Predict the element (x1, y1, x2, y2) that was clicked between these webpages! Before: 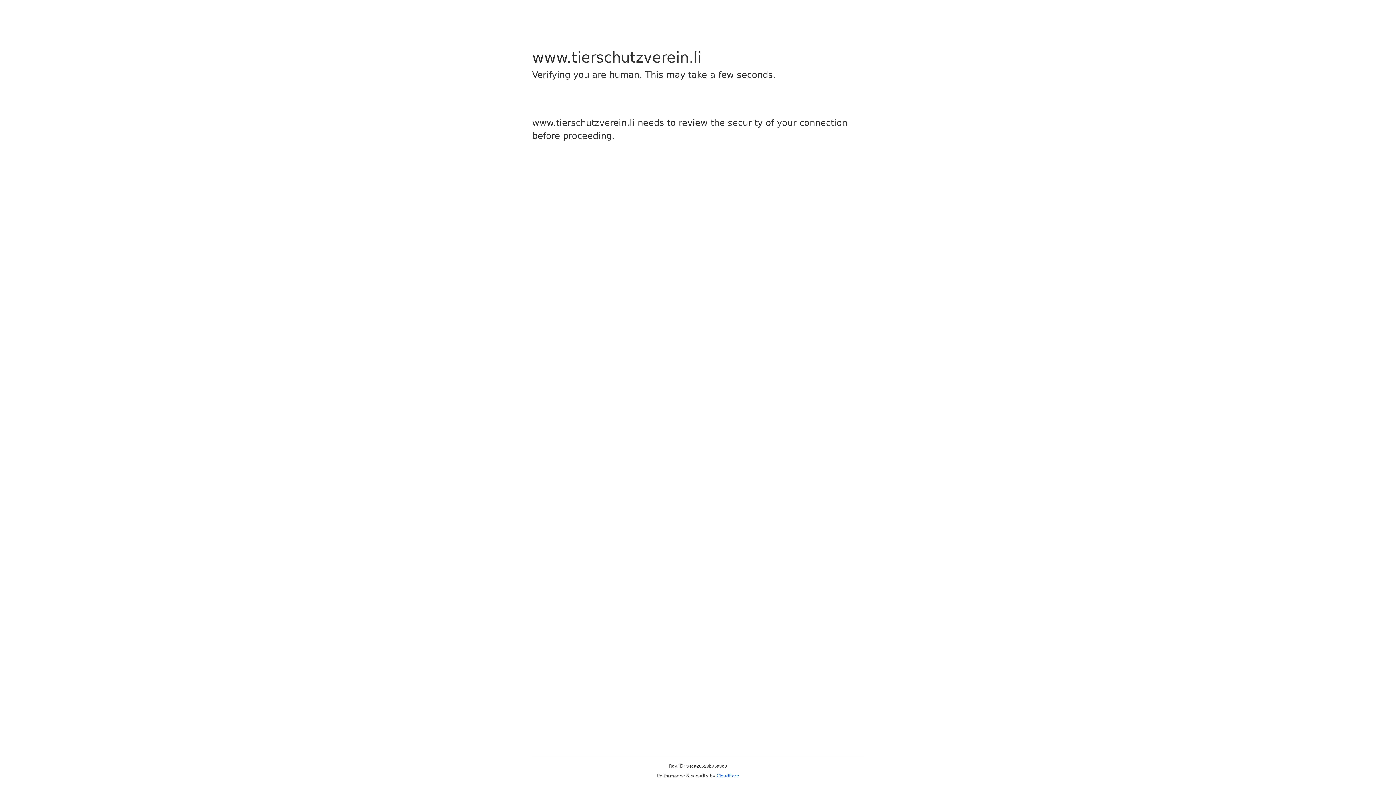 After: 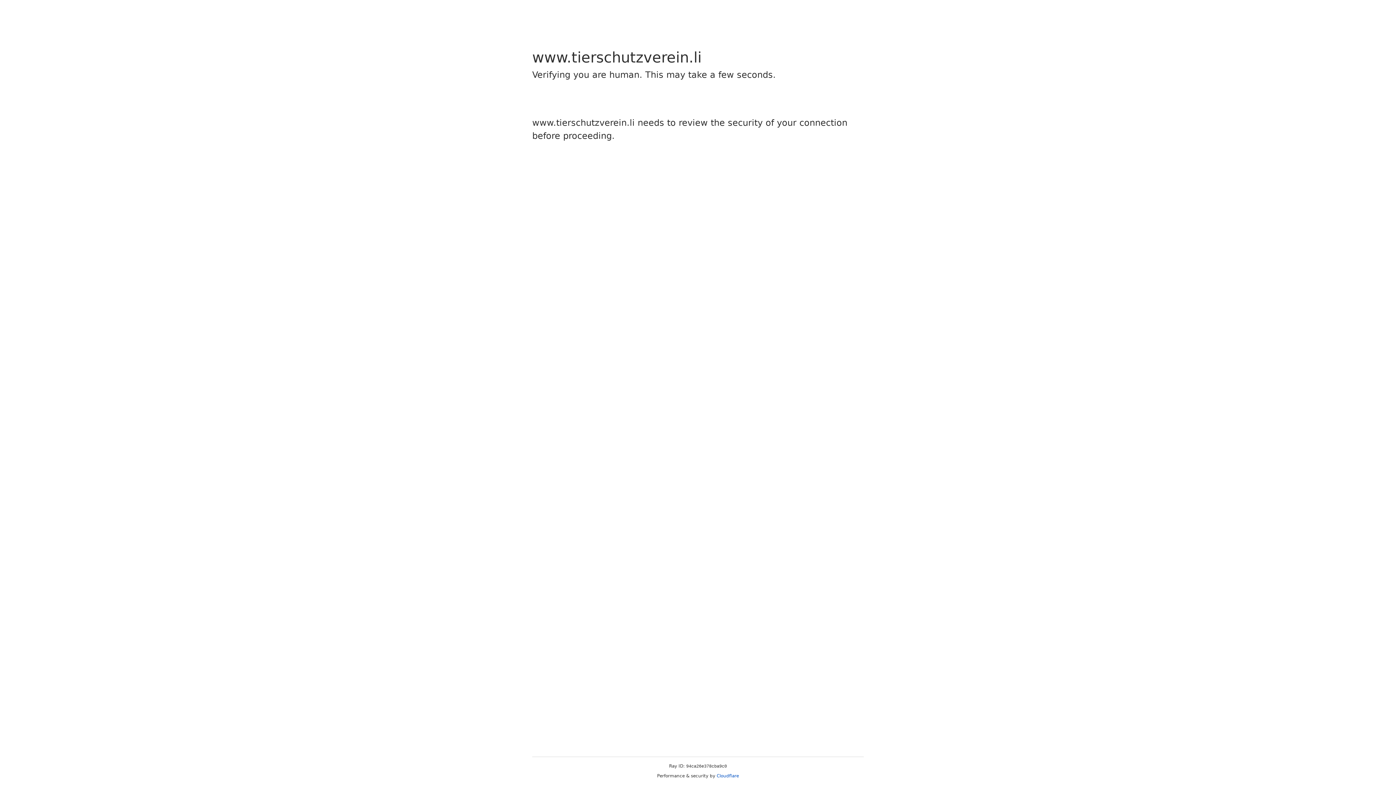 Action: label: Cloudflare bbox: (716, 773, 739, 778)